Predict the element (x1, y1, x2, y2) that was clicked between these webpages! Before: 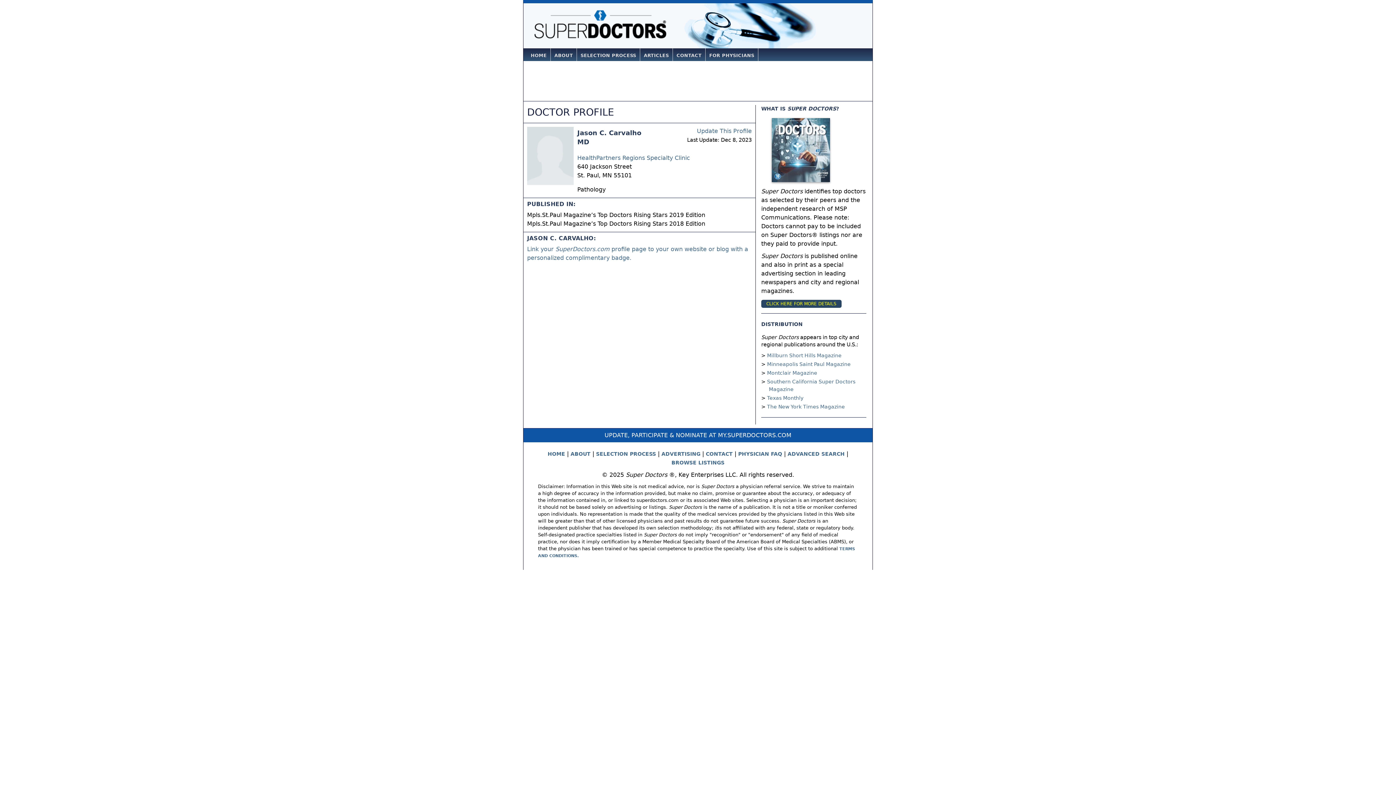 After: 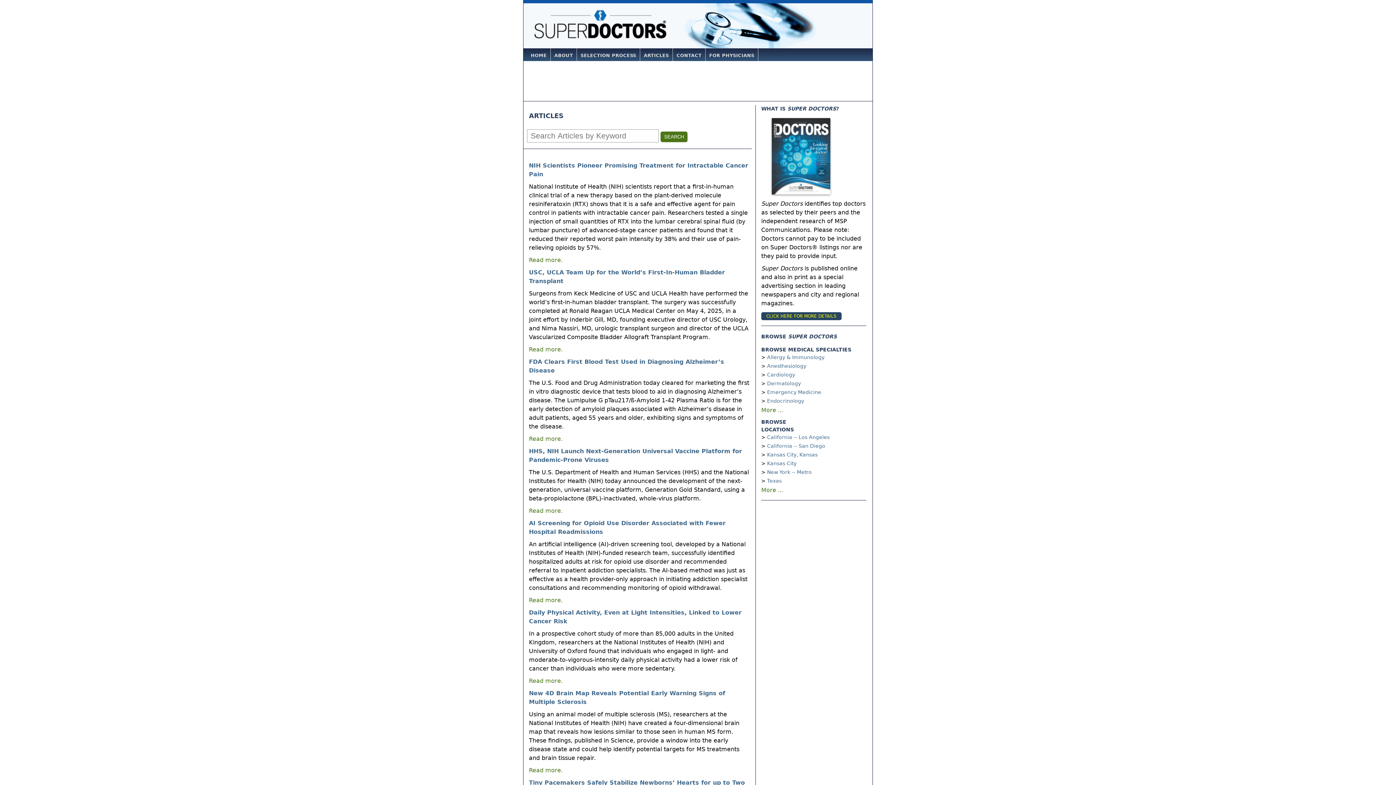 Action: label: ARTICLES bbox: (644, 52, 669, 58)